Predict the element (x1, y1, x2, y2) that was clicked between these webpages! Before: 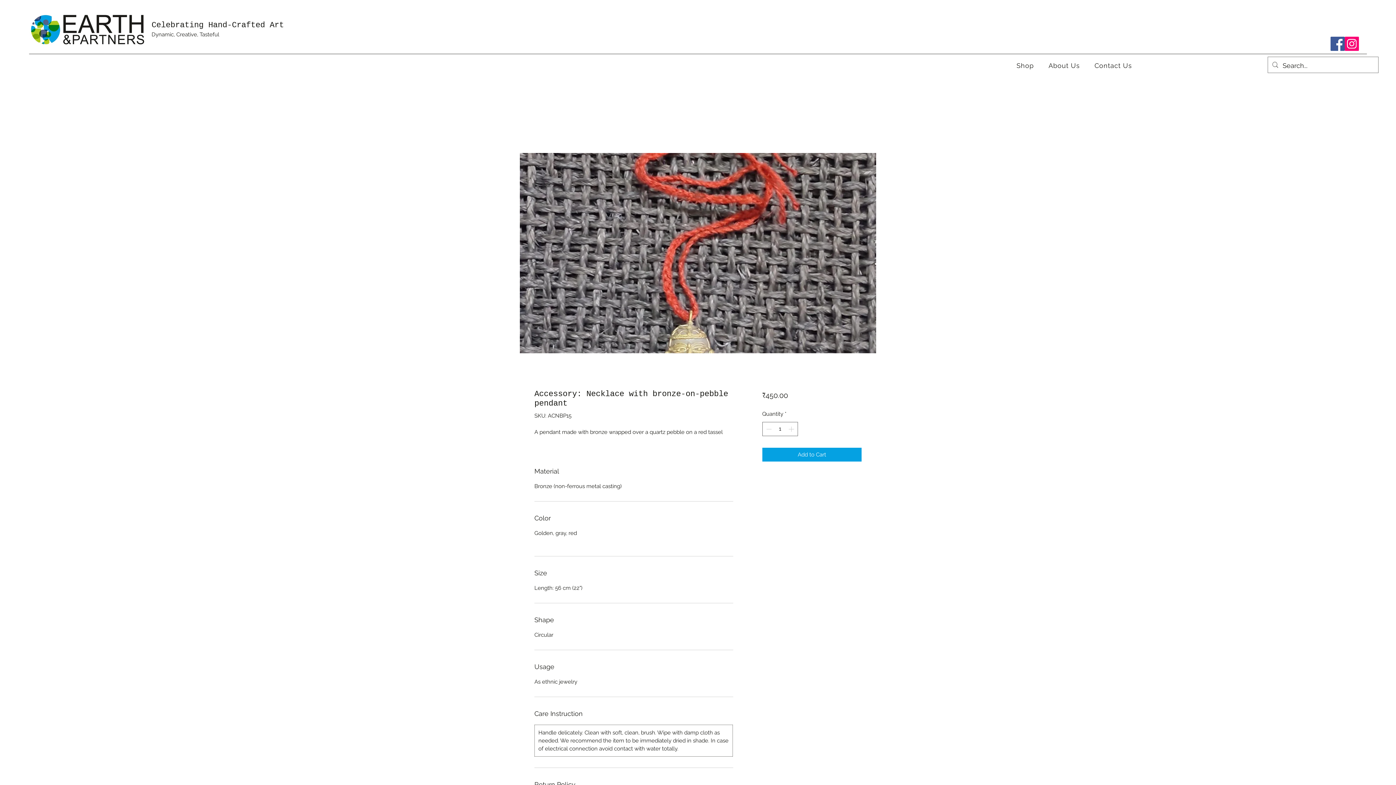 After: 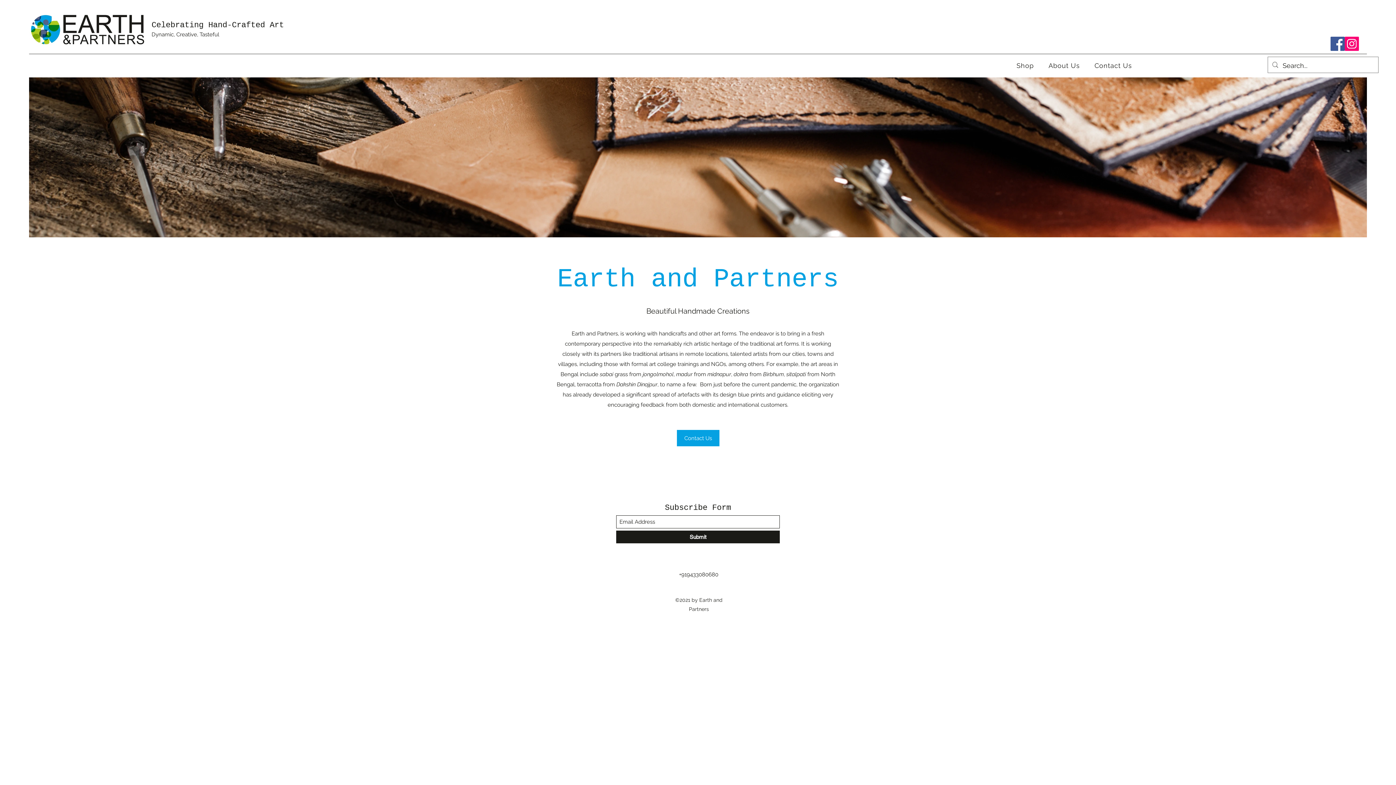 Action: bbox: (29, 13, 146, 45)